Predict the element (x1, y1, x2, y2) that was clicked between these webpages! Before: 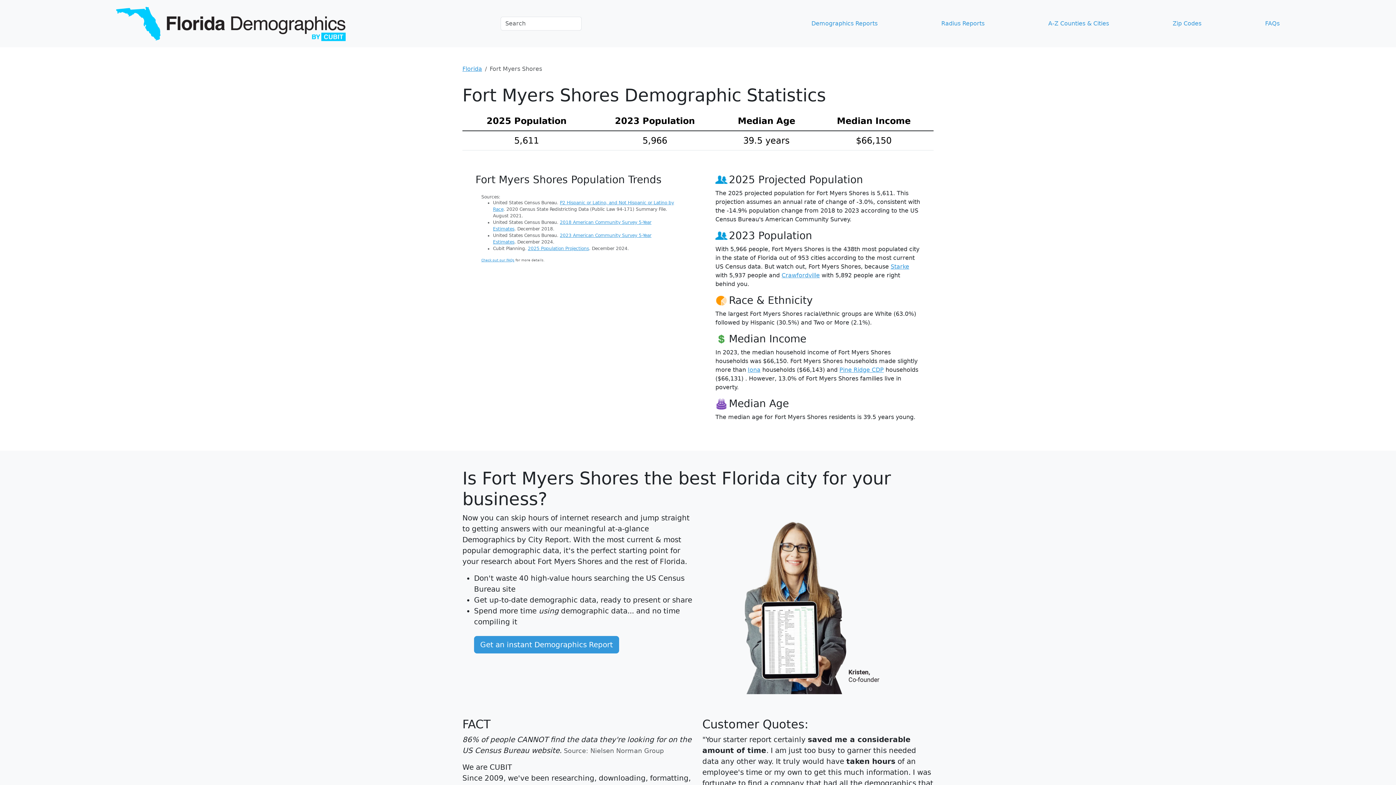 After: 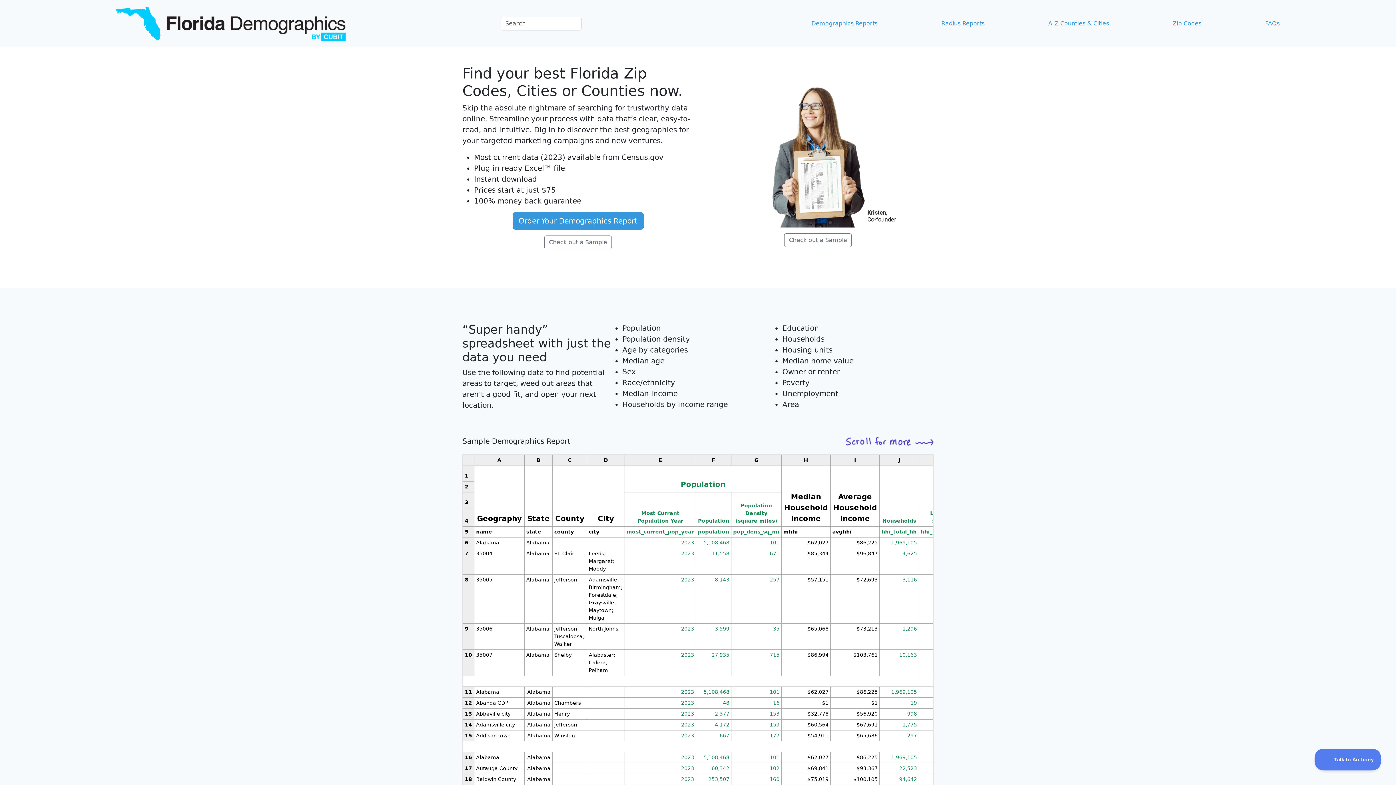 Action: bbox: (474, 636, 619, 653) label: Get an instant Demographics Report